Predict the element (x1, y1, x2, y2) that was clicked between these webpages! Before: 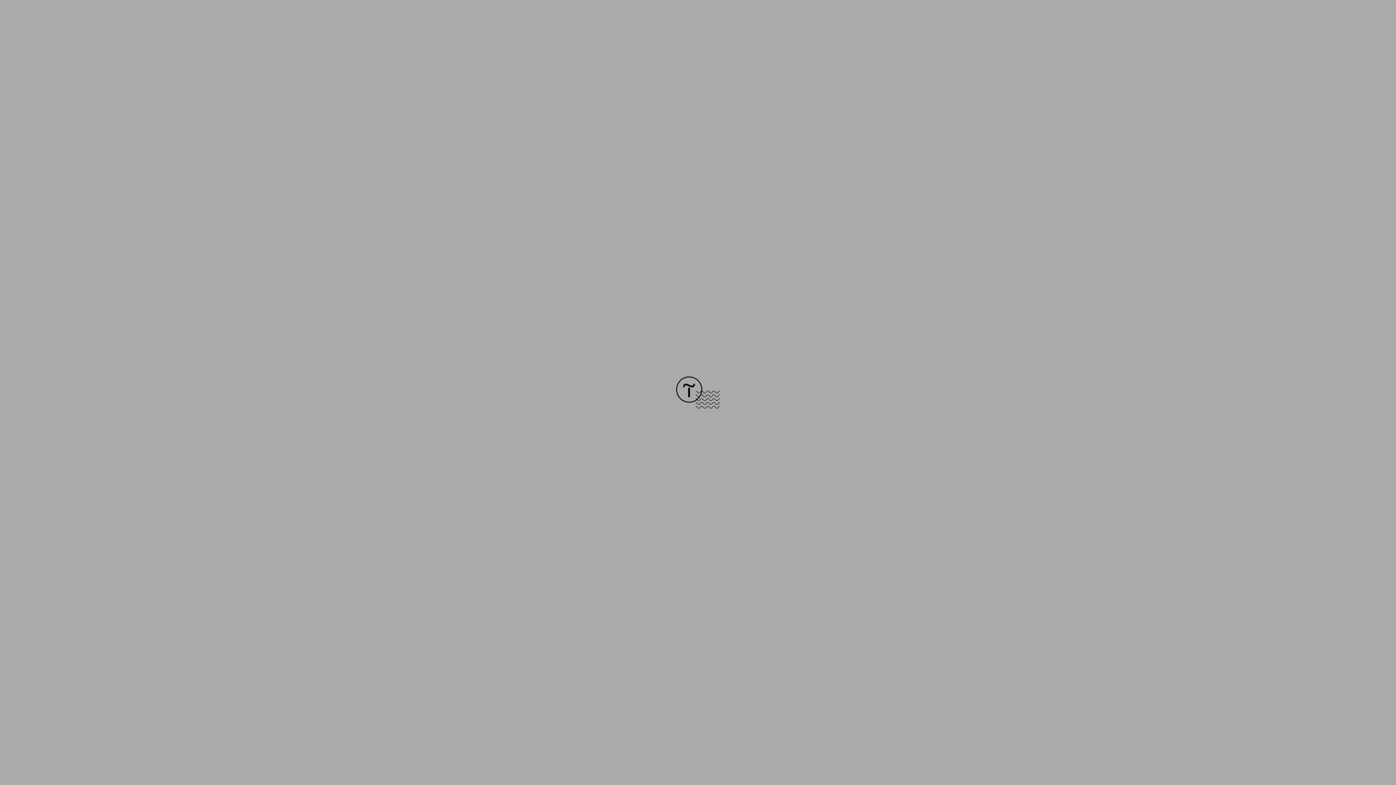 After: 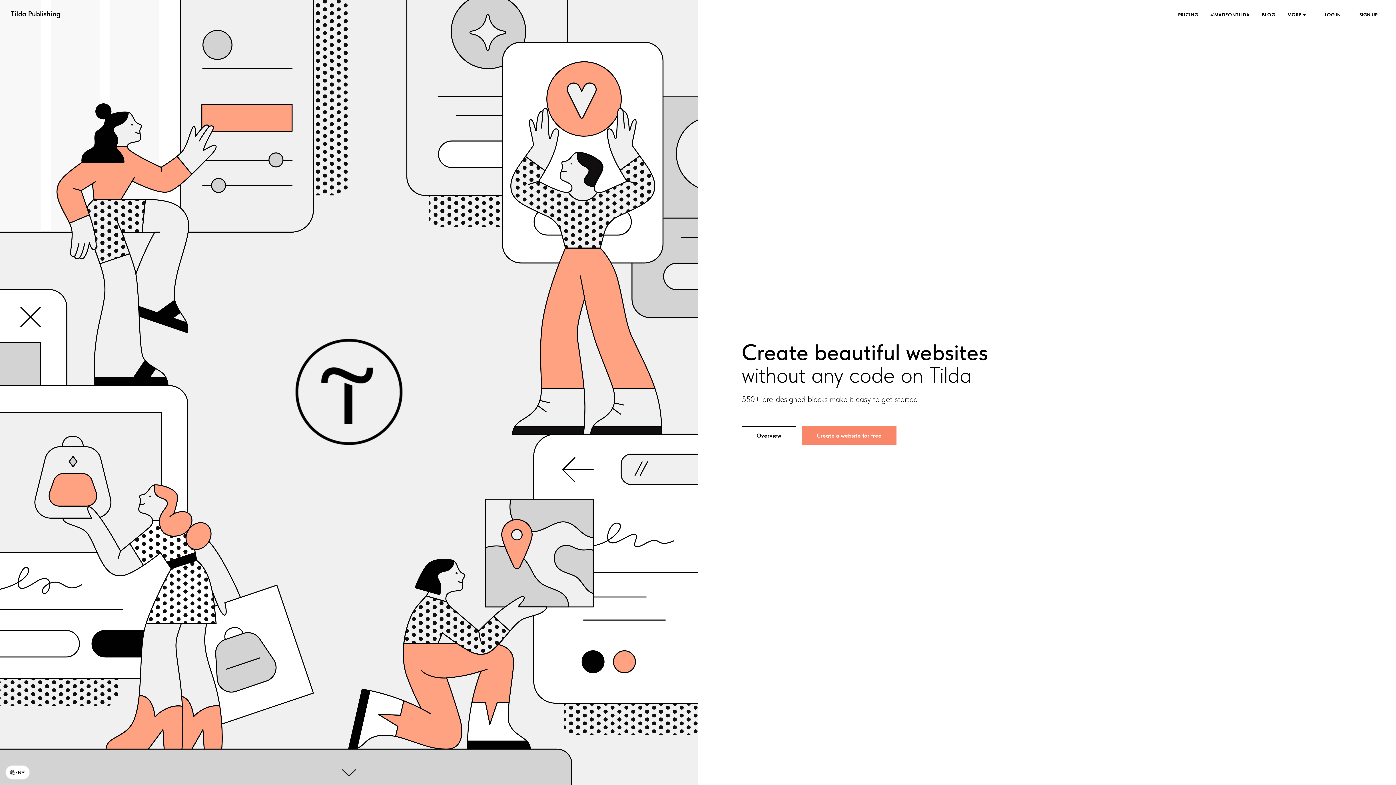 Action: bbox: (676, 403, 720, 409)